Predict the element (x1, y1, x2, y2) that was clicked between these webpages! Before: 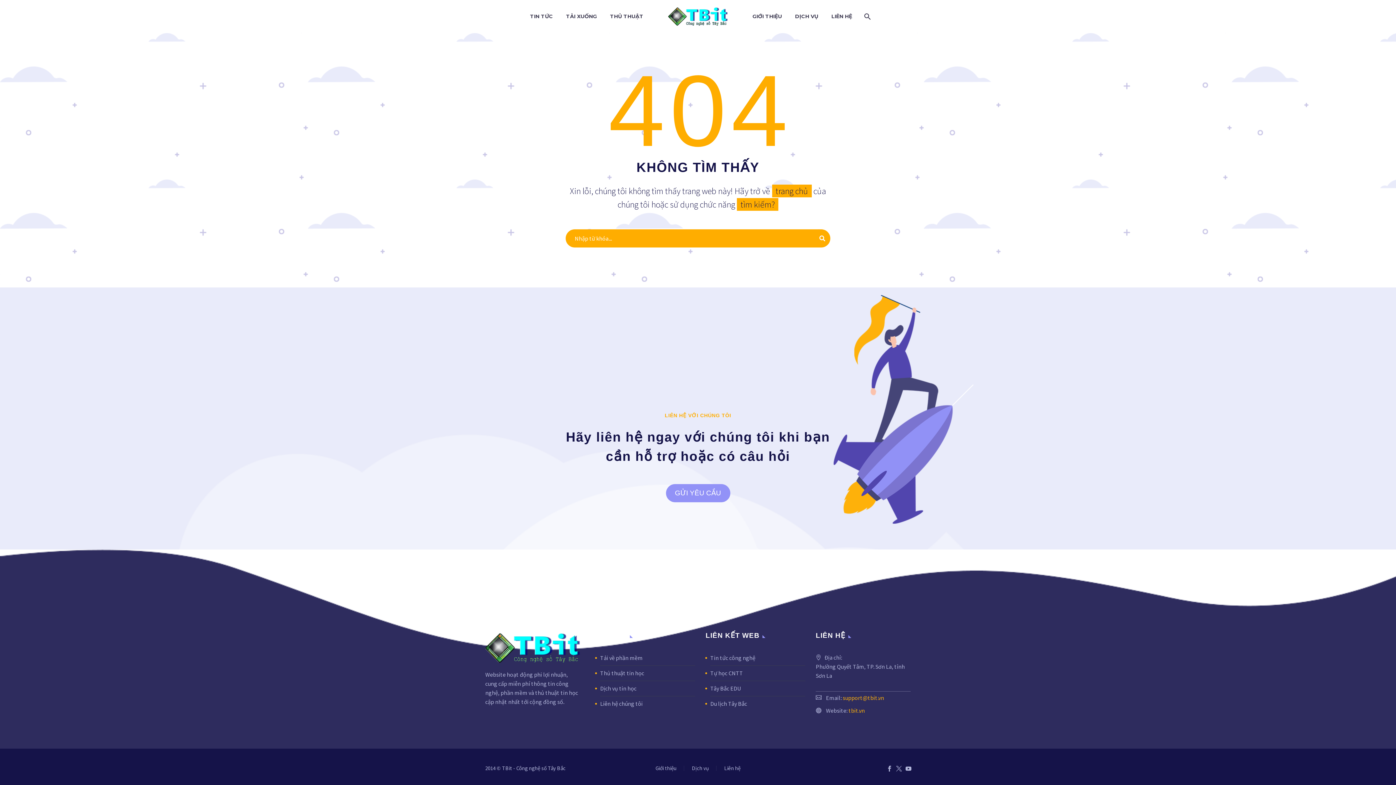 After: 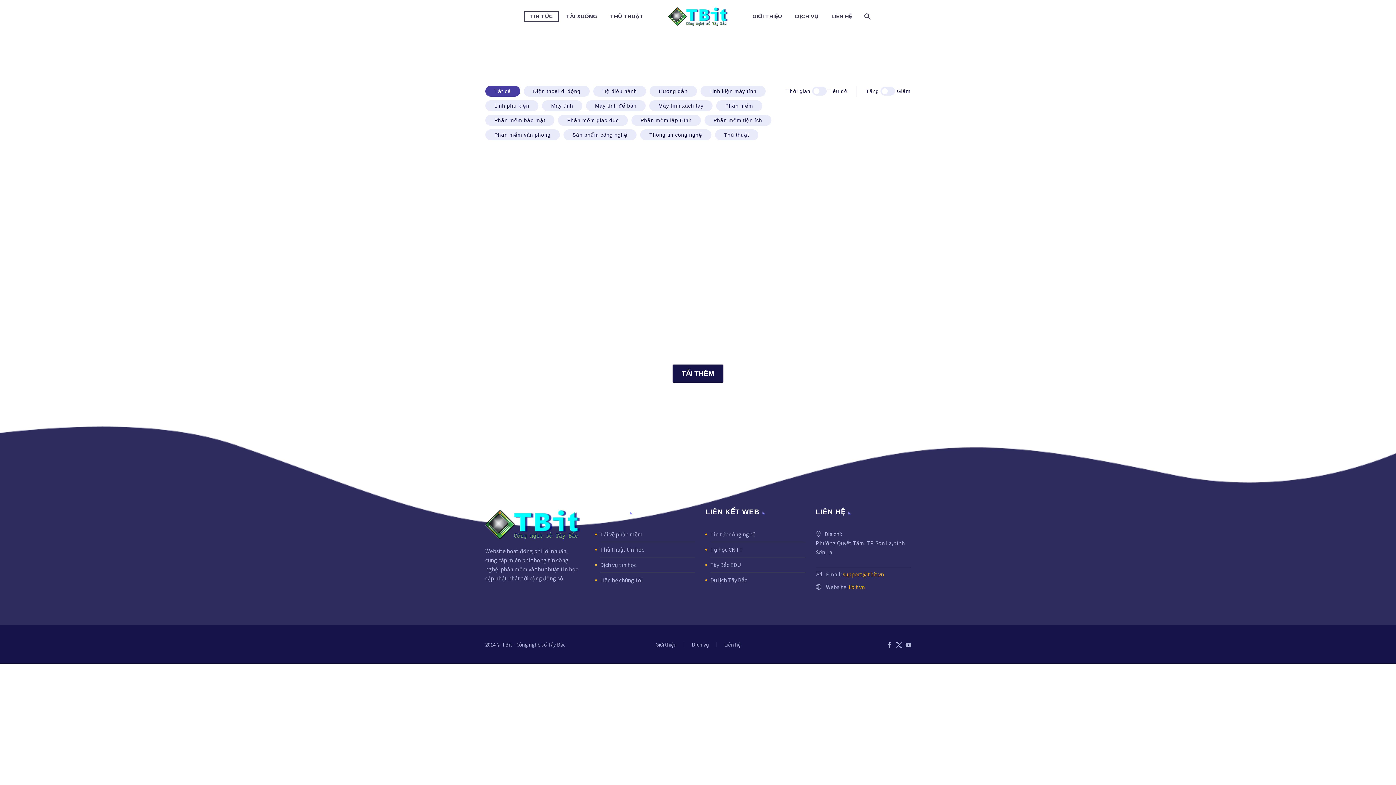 Action: label: TIN TỨC bbox: (524, 12, 558, 21)